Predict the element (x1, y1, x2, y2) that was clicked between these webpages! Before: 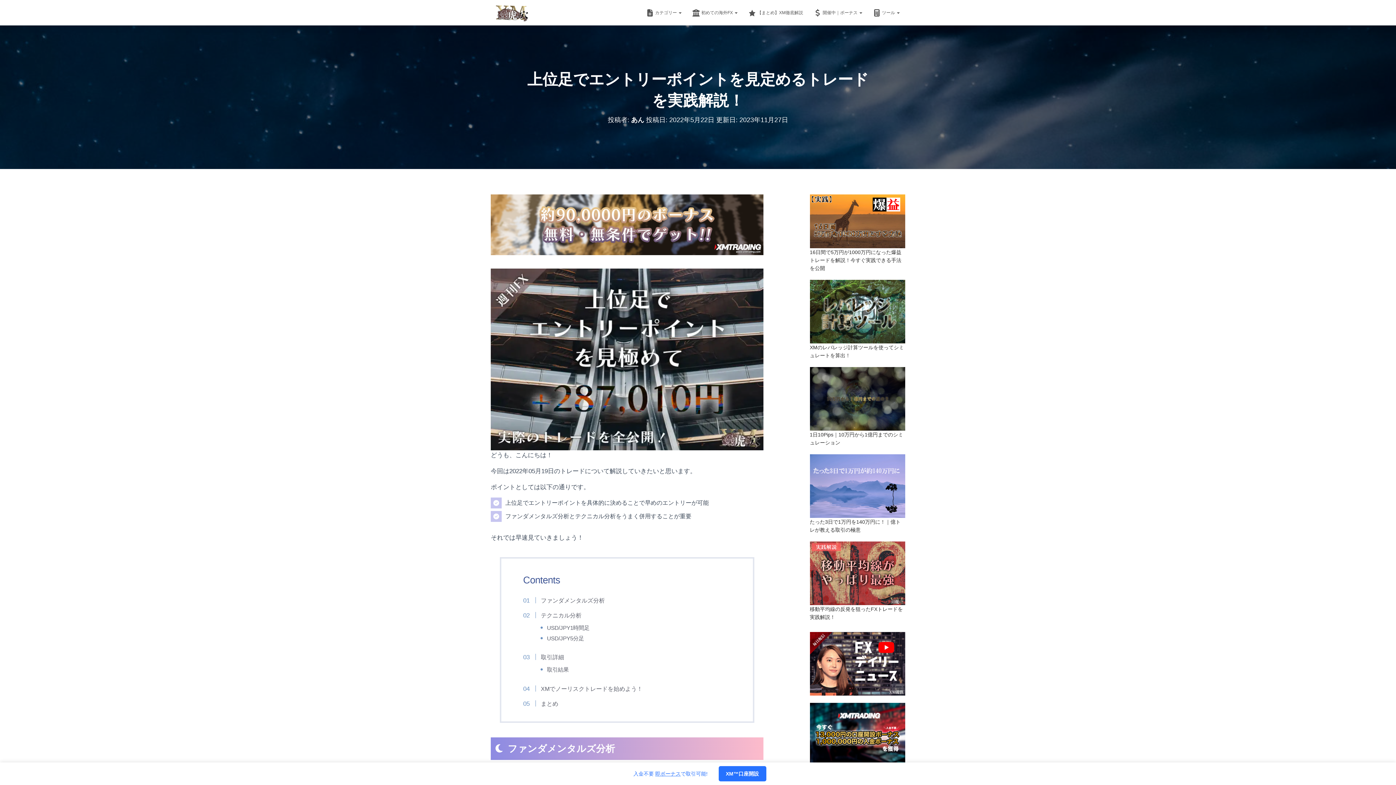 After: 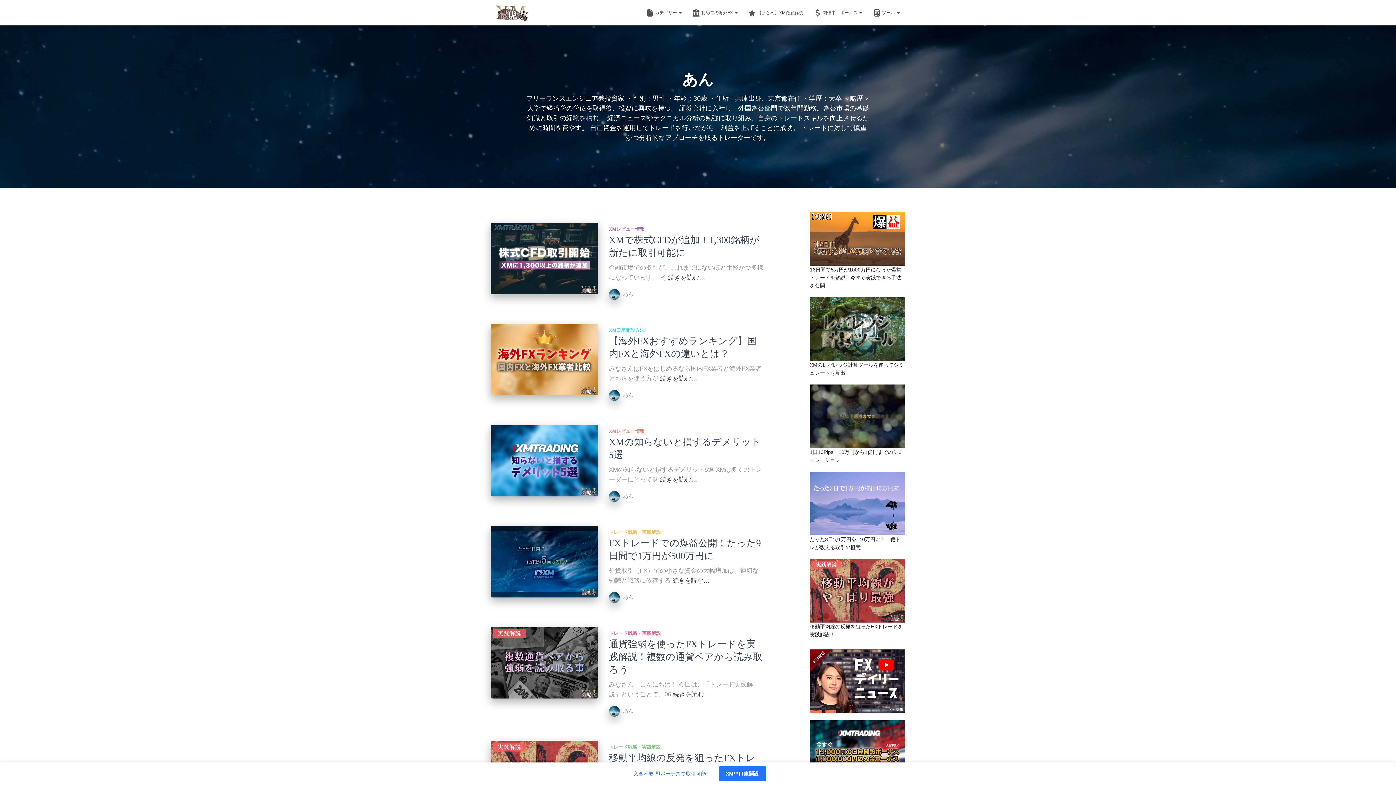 Action: label: あん bbox: (631, 116, 644, 123)